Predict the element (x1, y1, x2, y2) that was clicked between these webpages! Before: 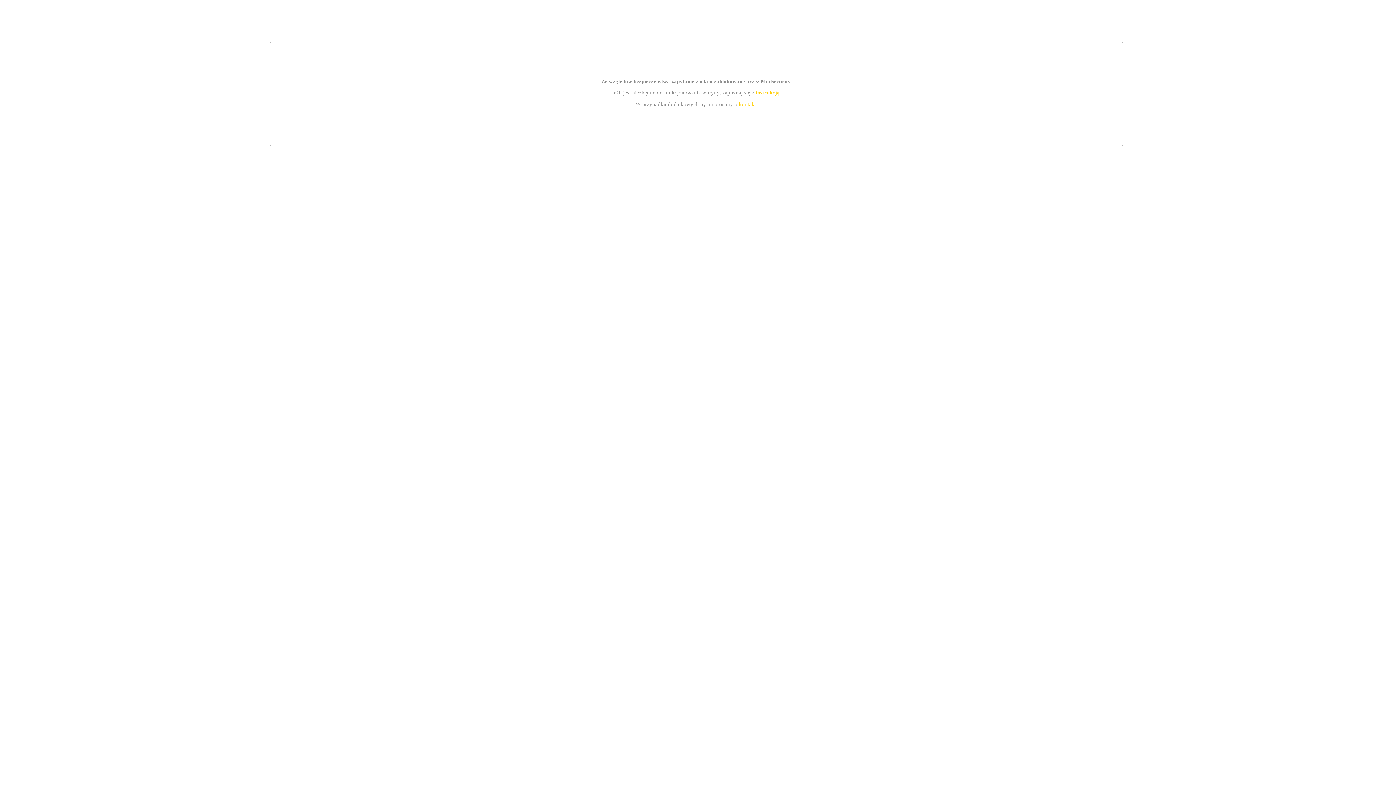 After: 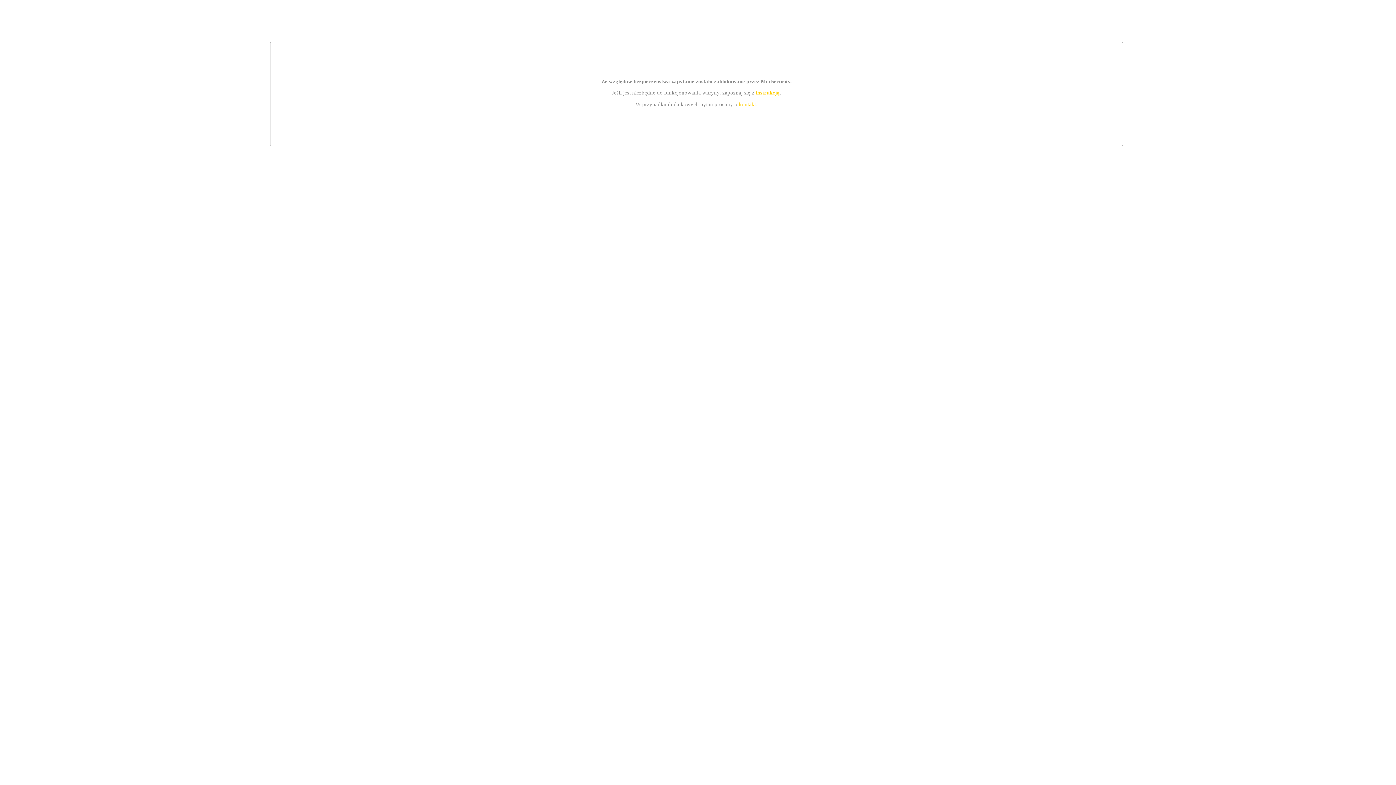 Action: label: kontakt bbox: (739, 101, 756, 107)